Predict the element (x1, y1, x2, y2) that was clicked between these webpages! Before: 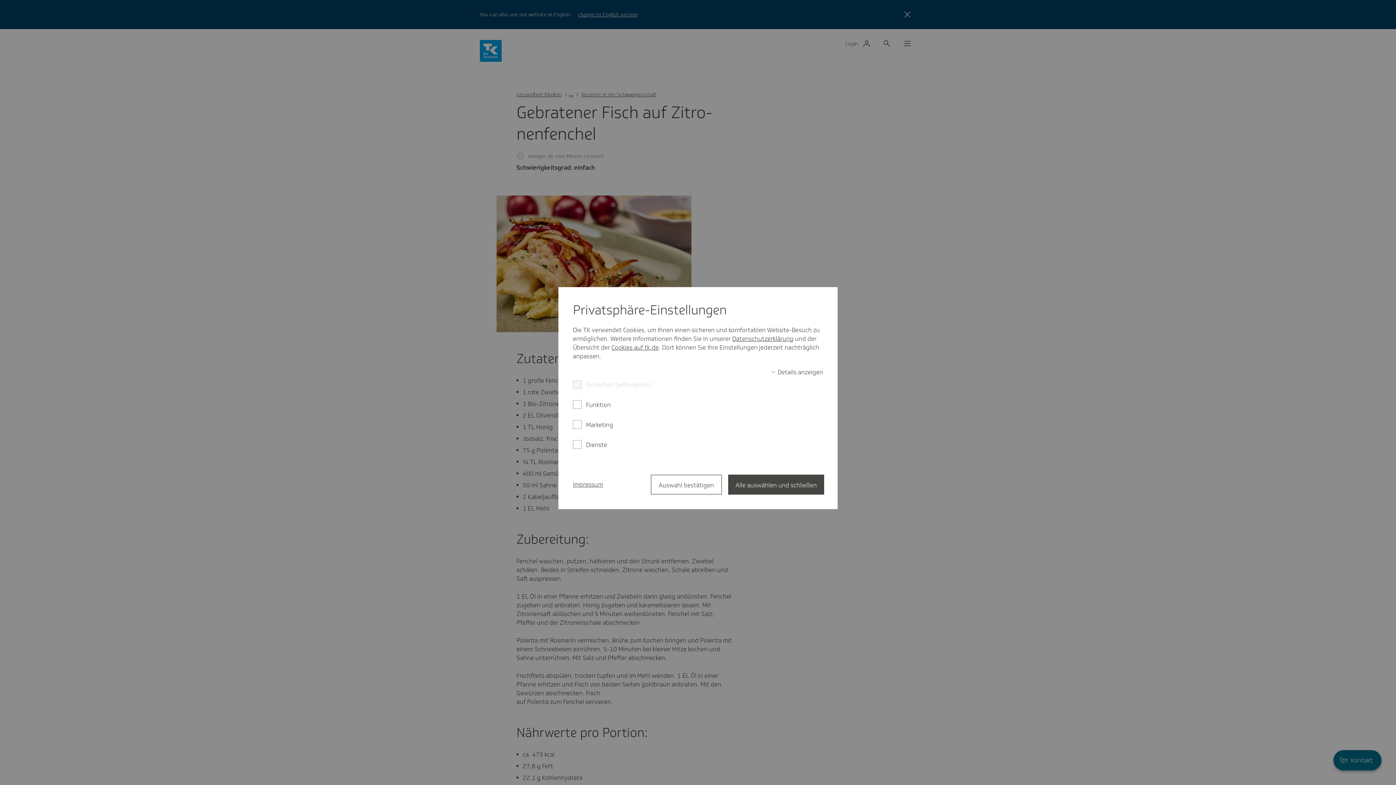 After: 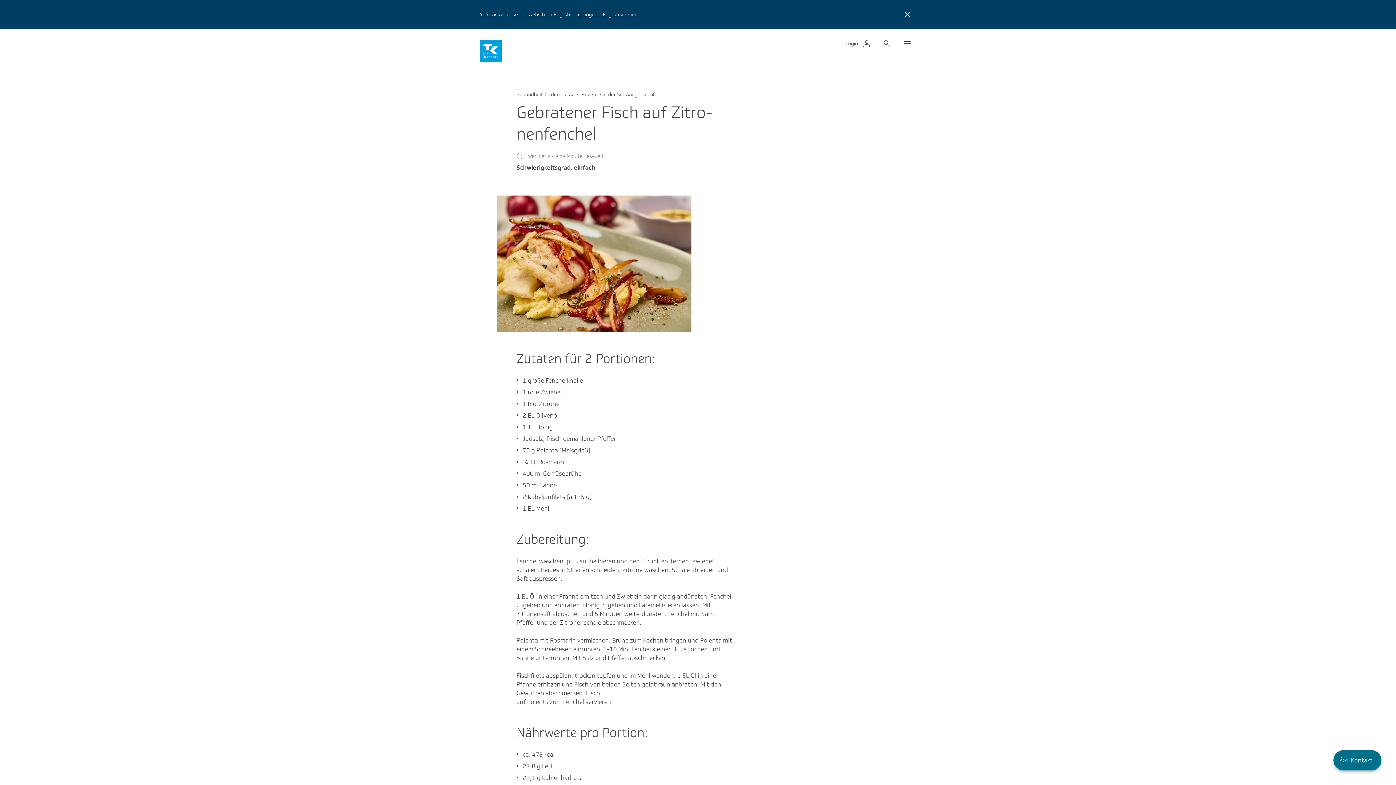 Action: label: Alle auswählen und schließen bbox: (728, 474, 824, 494)